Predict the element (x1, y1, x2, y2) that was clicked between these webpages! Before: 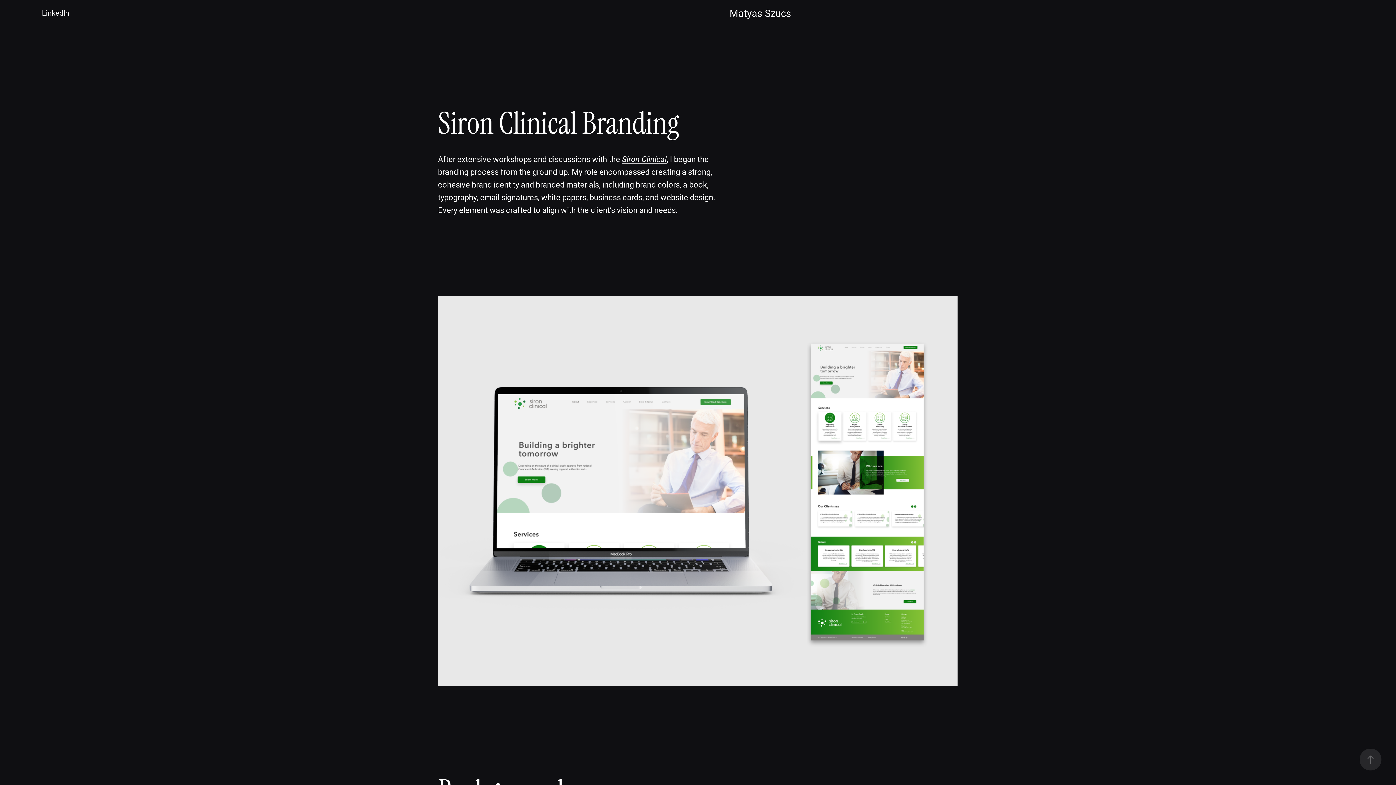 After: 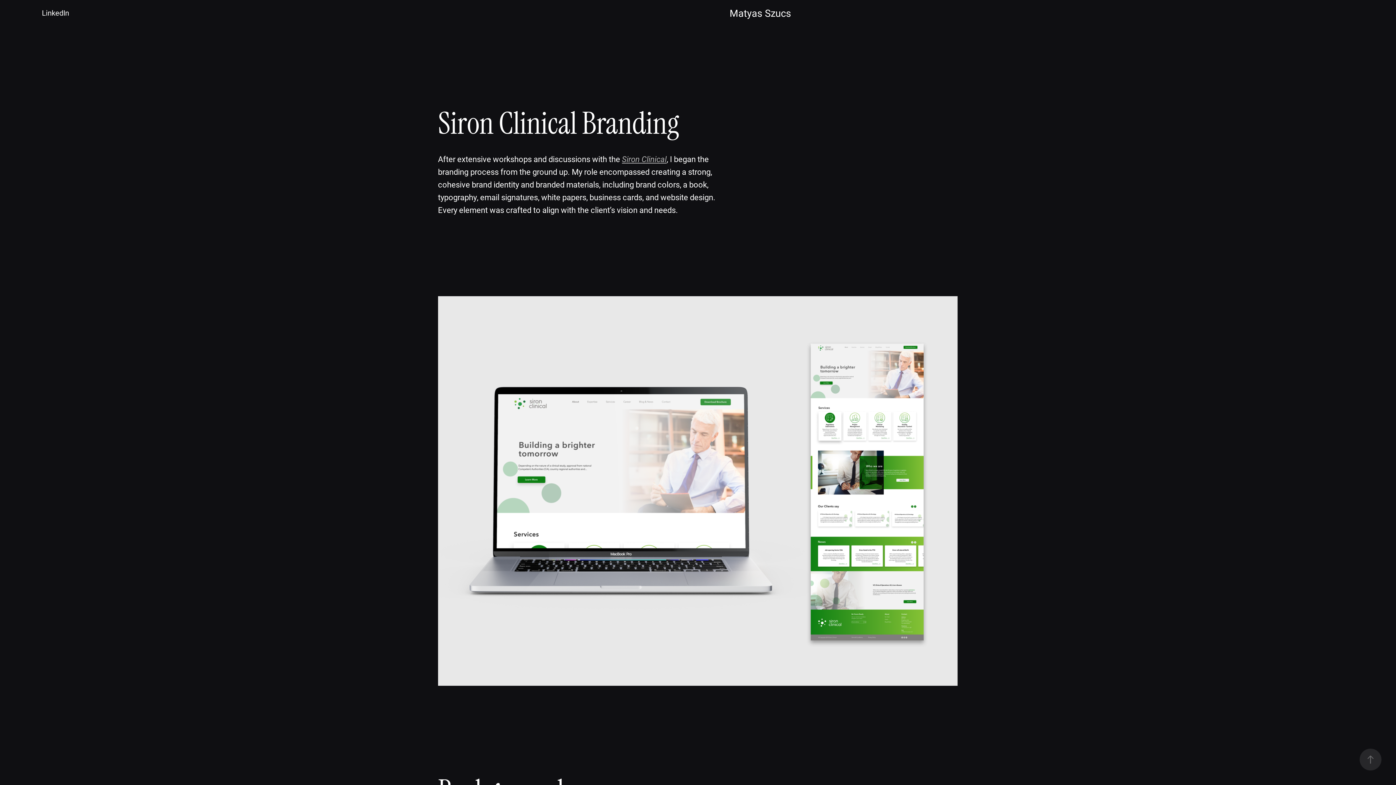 Action: label: Siron Clinical bbox: (622, 153, 666, 164)